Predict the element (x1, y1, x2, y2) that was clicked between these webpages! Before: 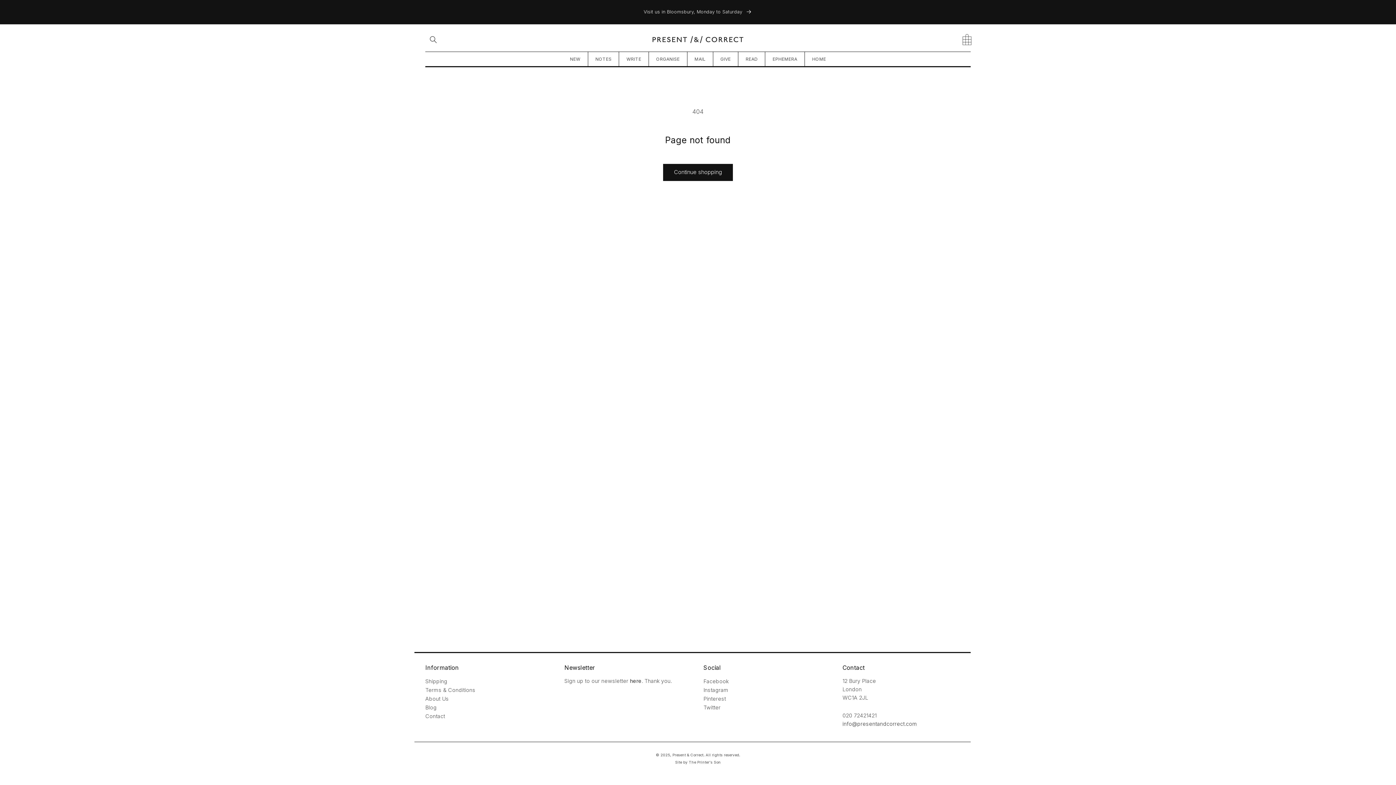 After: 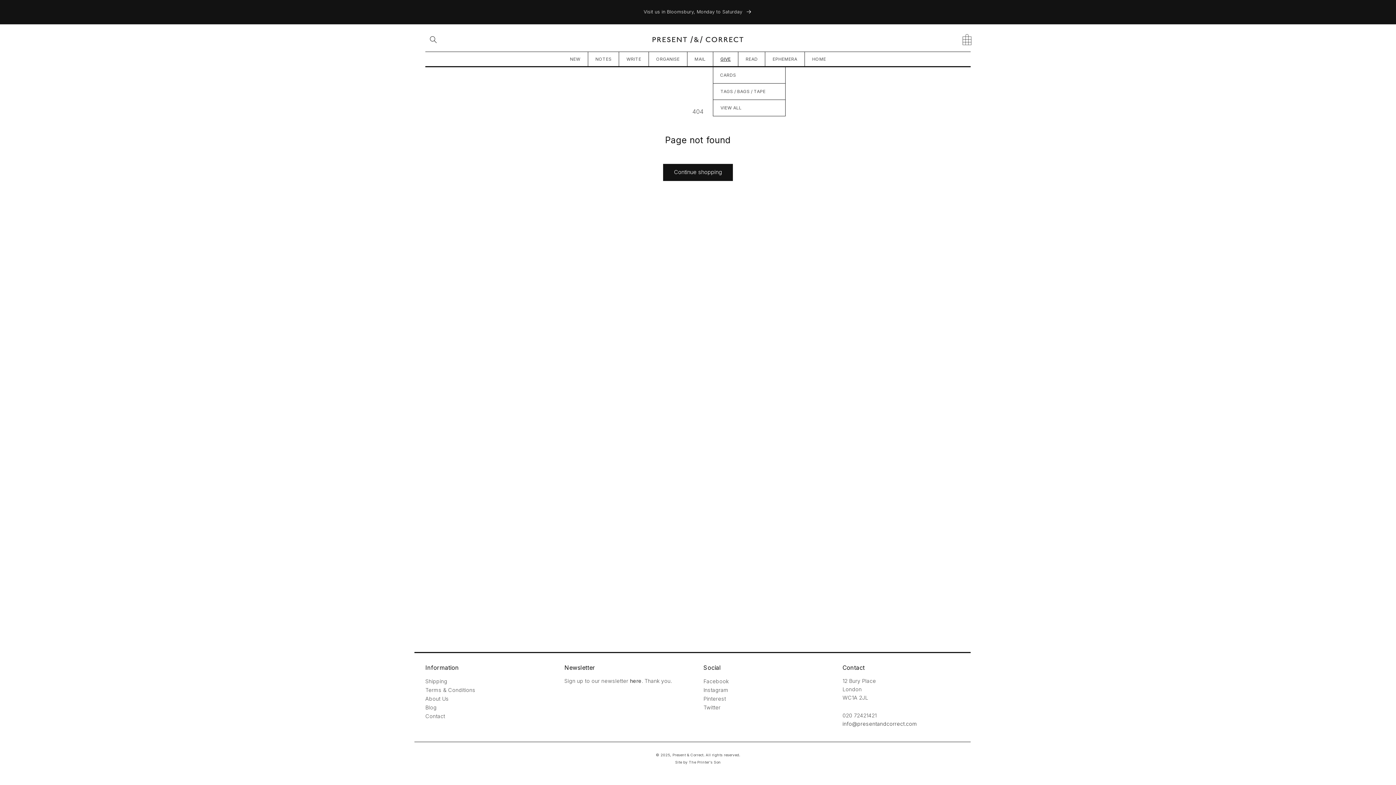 Action: bbox: (713, 51, 738, 66) label: GIVE